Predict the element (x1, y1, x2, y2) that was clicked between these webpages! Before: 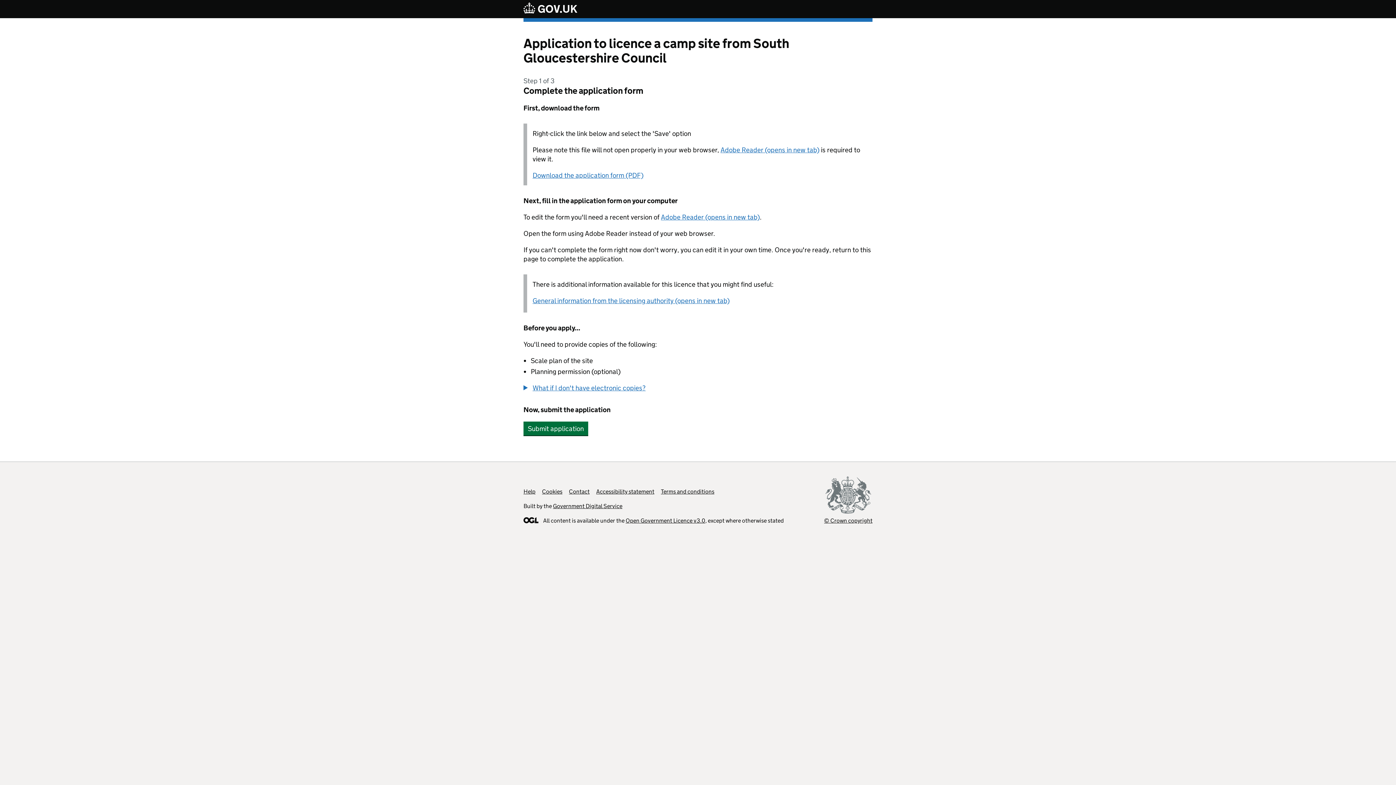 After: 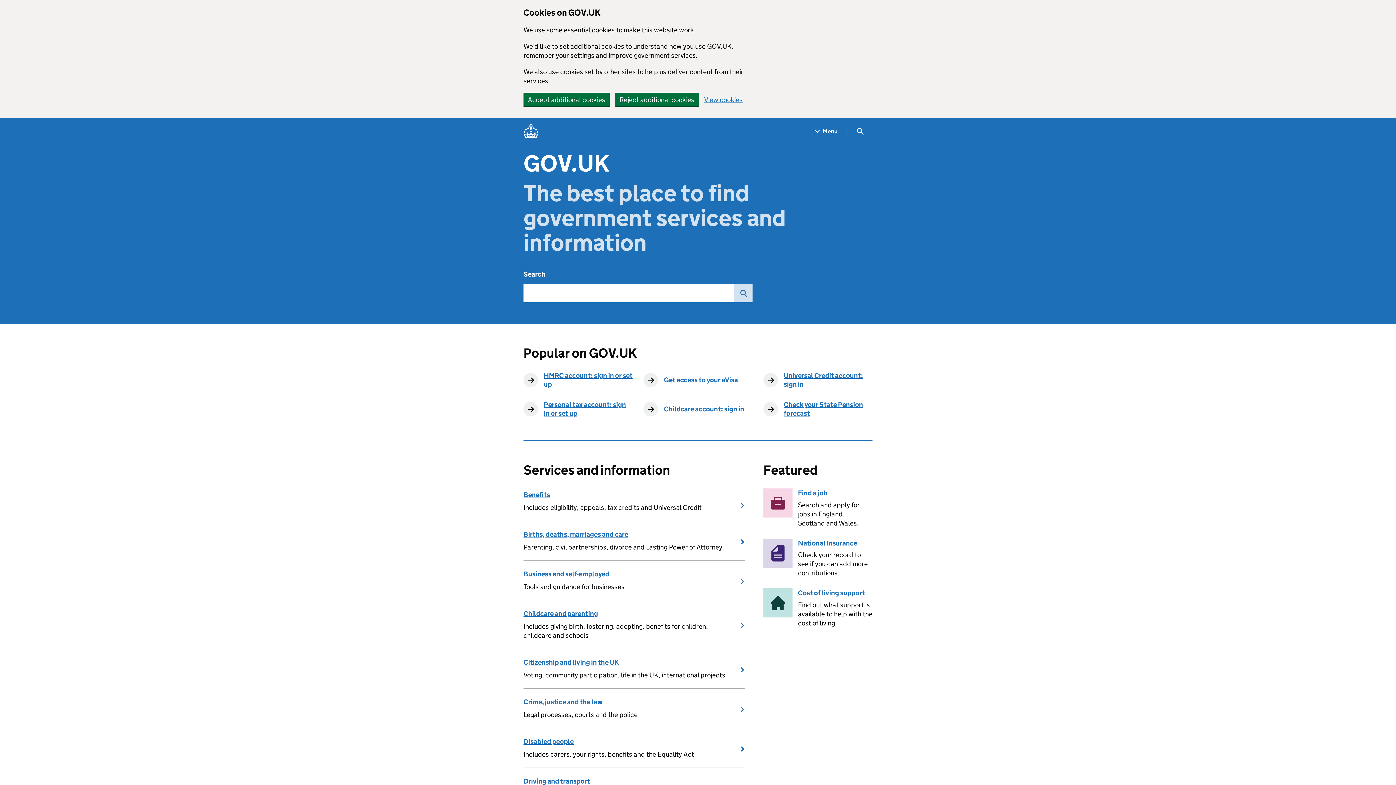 Action: bbox: (523, 2, 577, 15)